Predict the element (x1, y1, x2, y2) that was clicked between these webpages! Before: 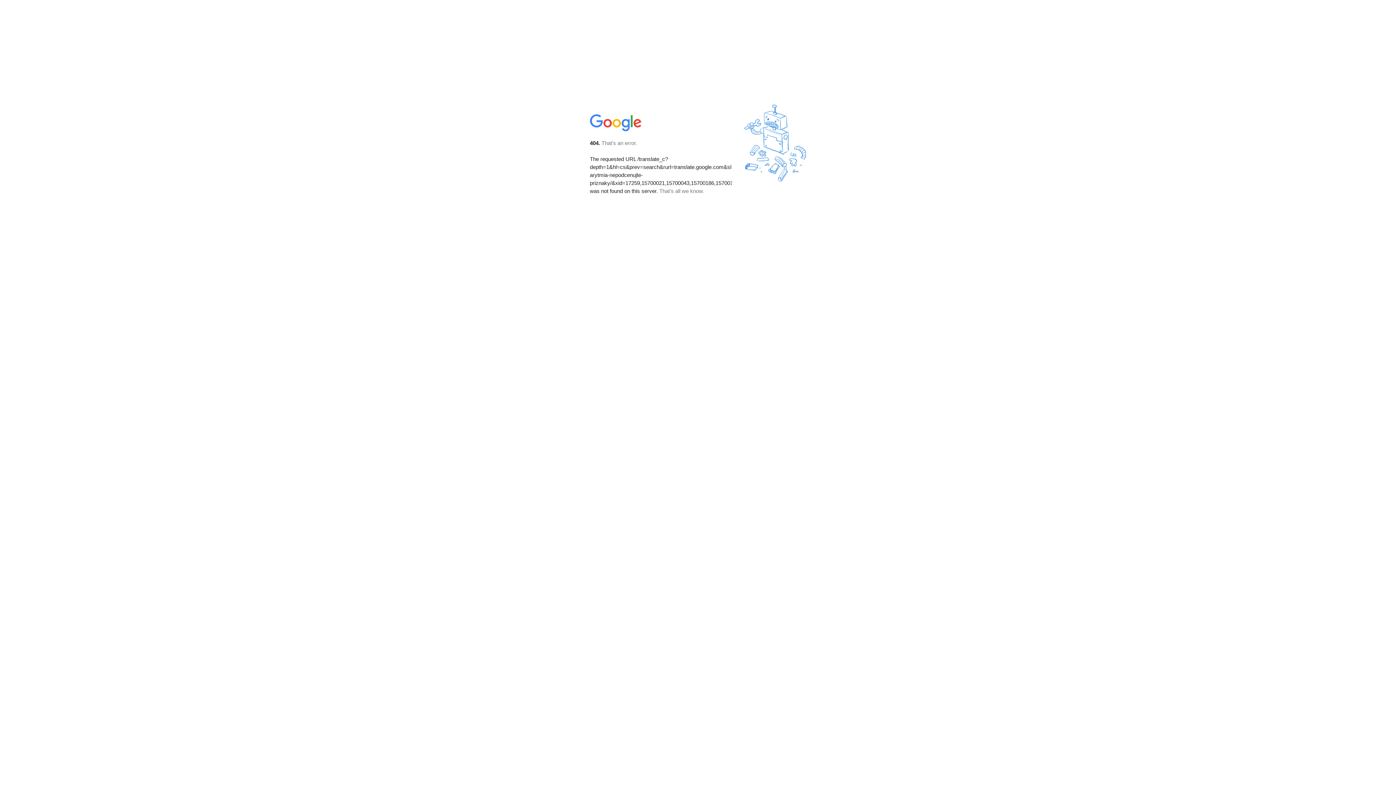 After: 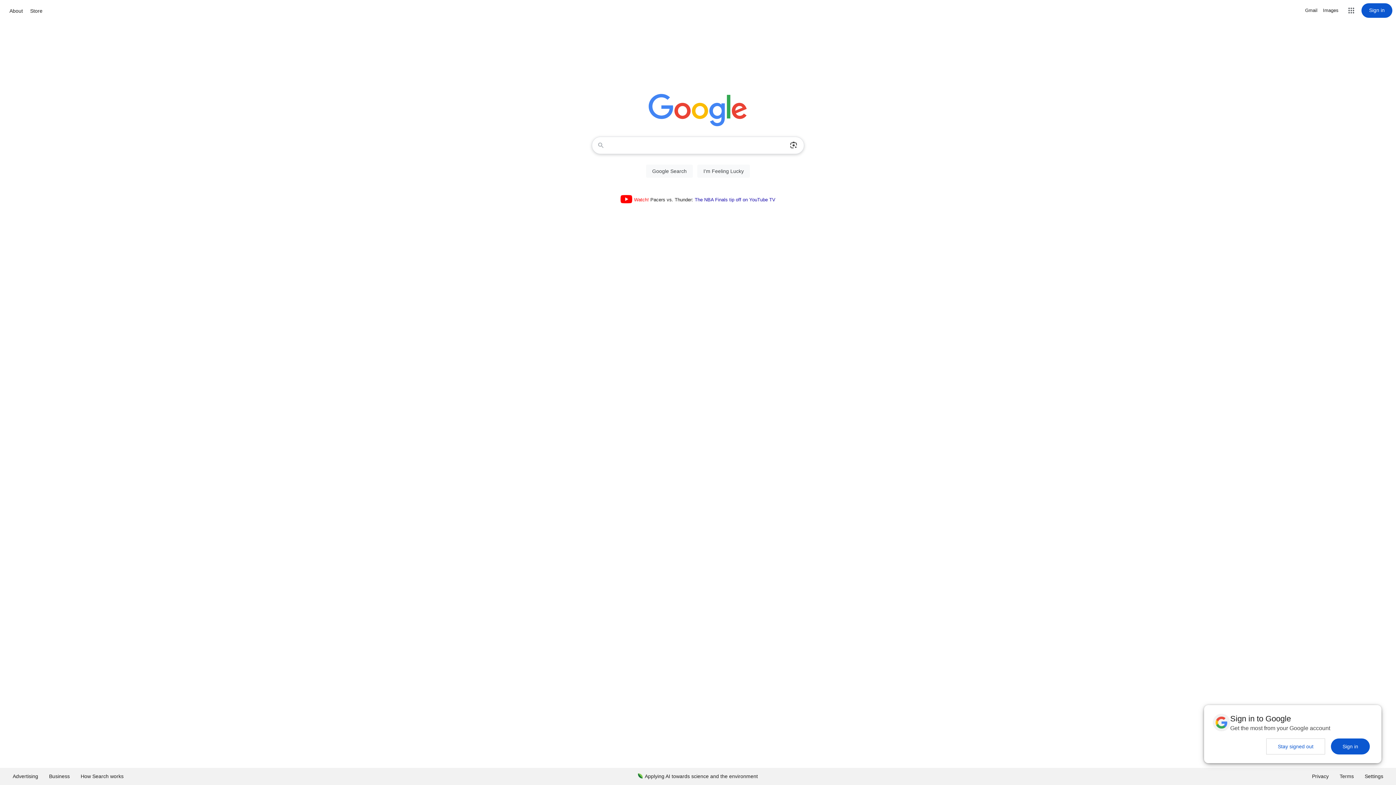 Action: bbox: (590, 127, 642, 134)